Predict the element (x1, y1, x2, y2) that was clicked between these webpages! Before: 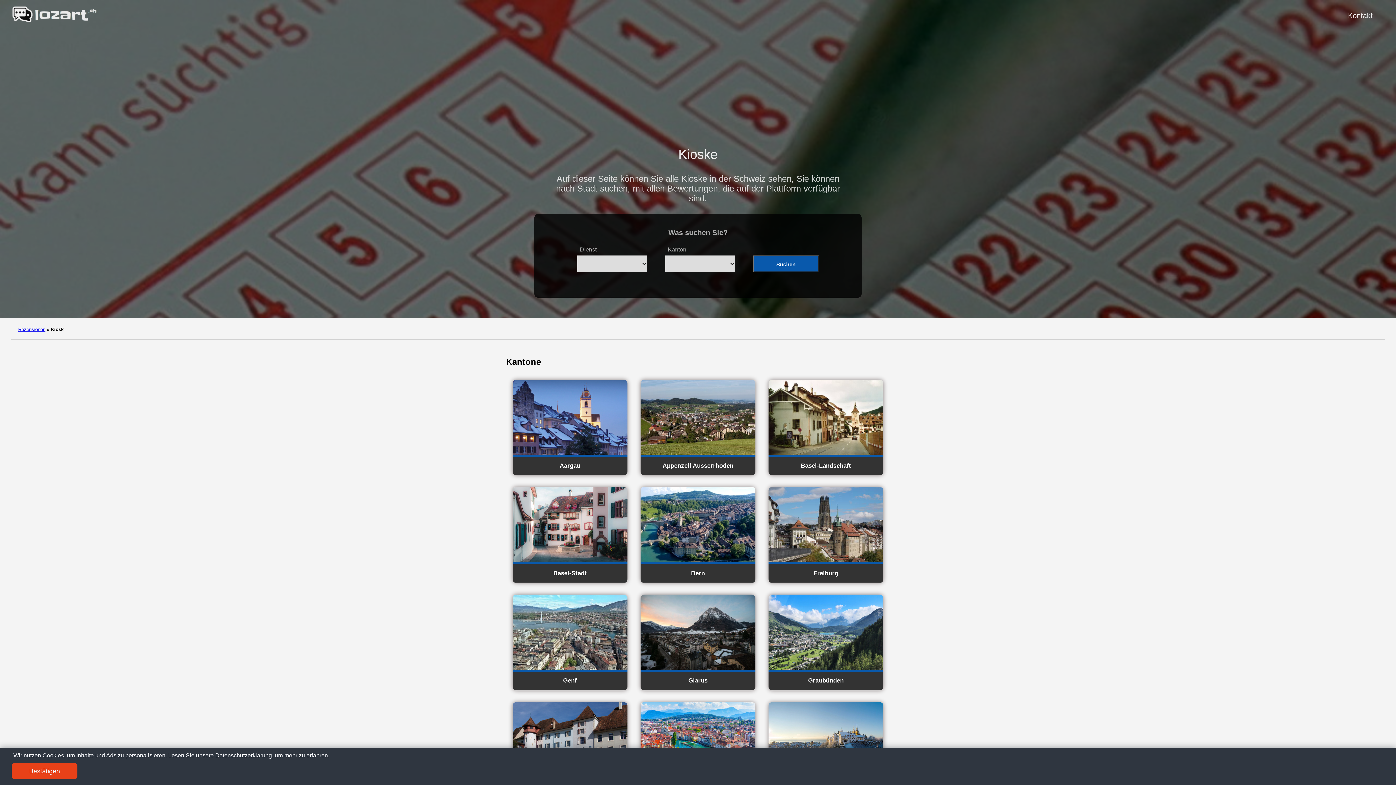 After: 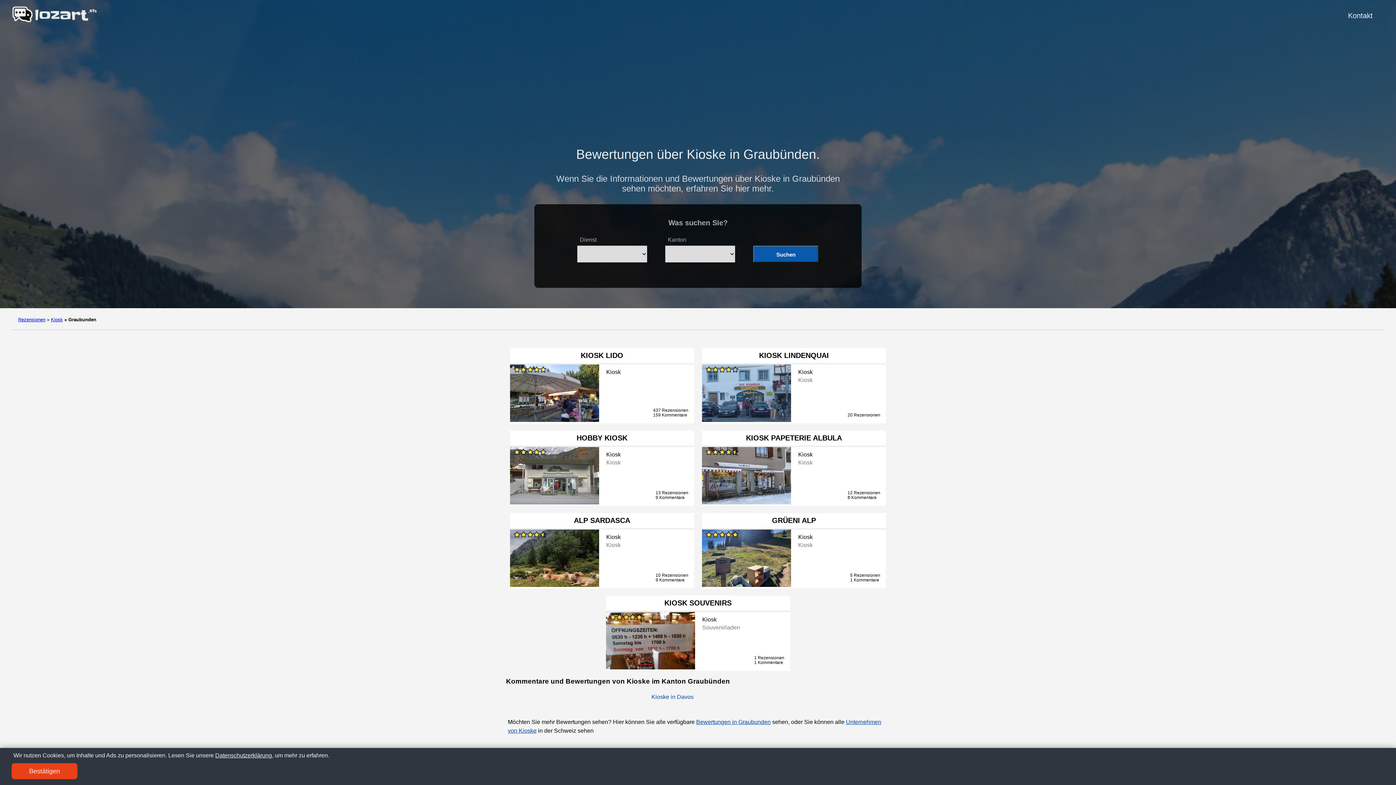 Action: bbox: (774, 672, 877, 689) label: Graubünden